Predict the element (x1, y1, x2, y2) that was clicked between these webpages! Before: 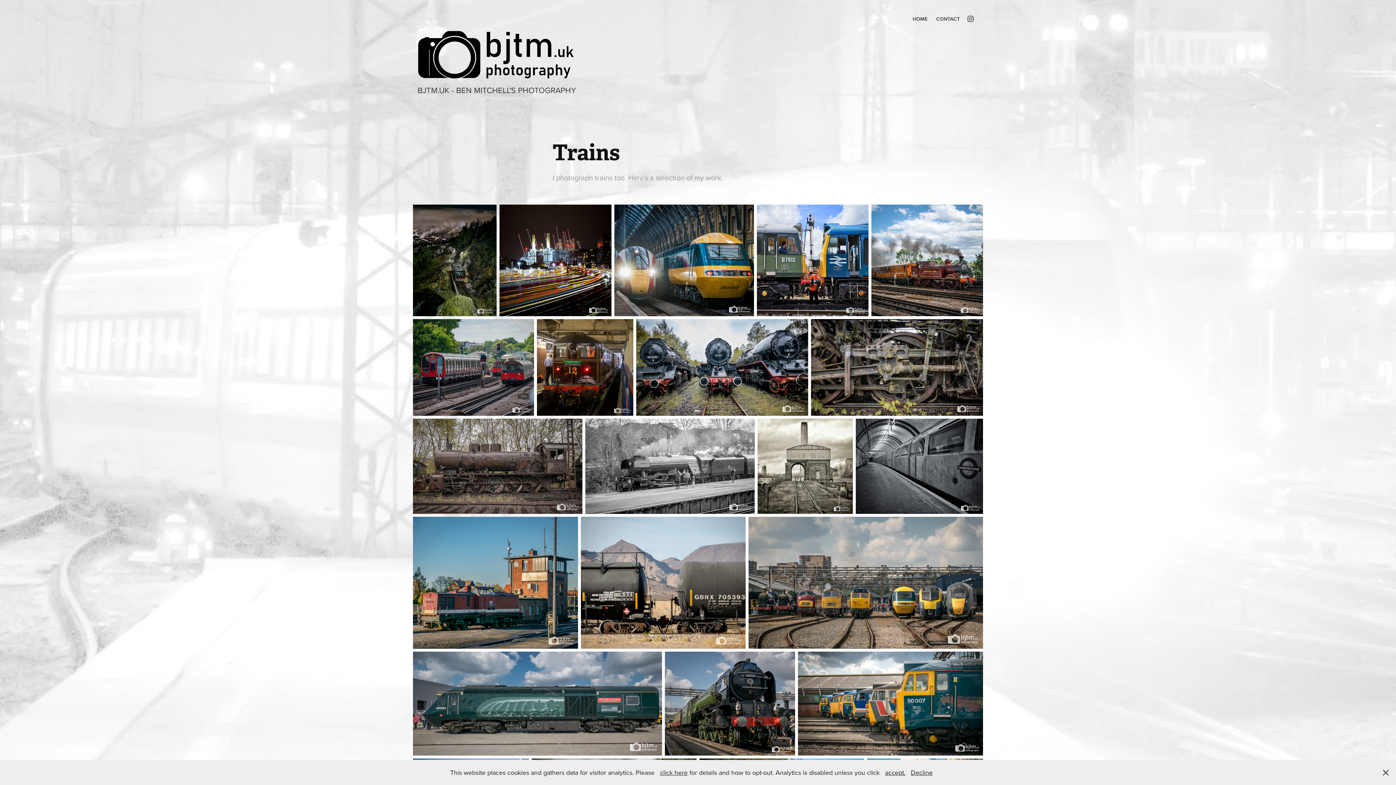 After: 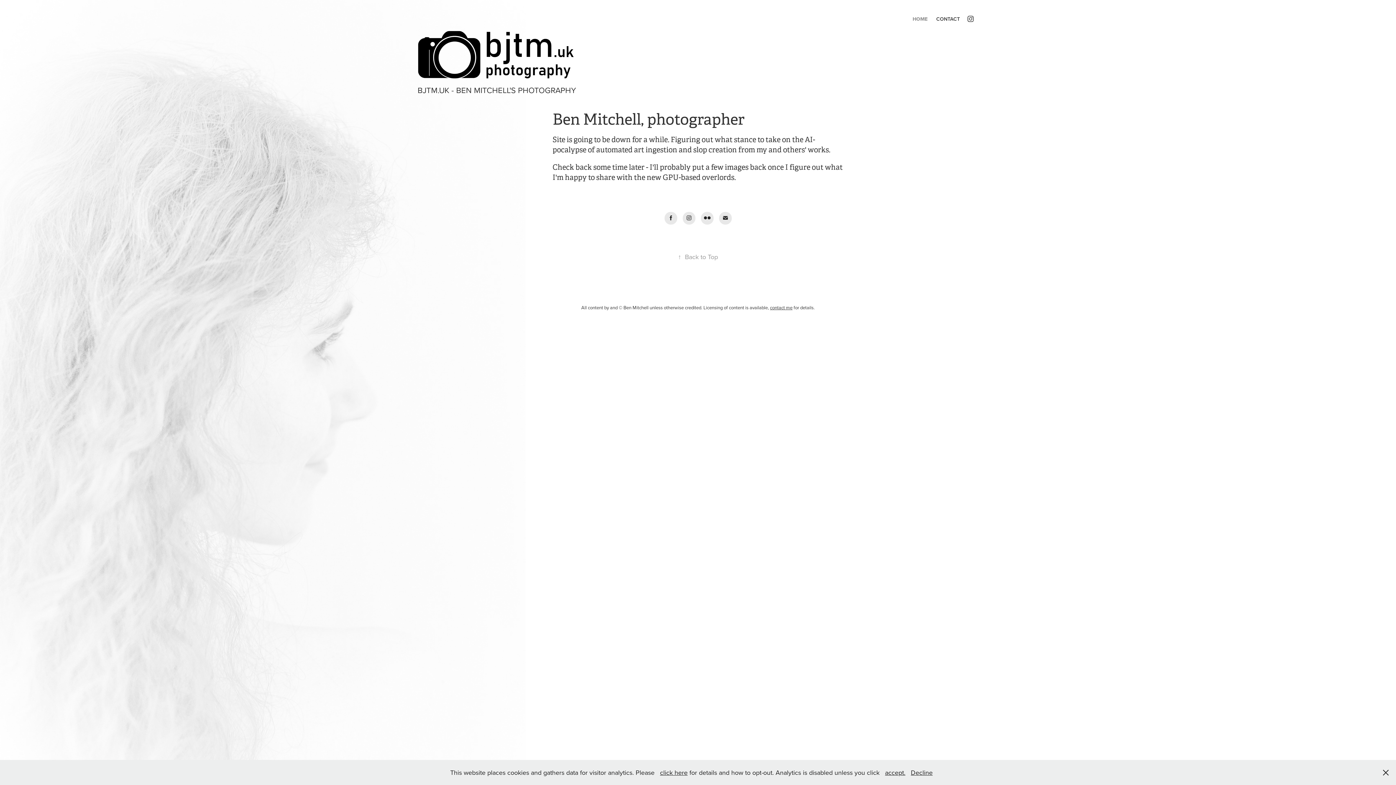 Action: bbox: (417, 84, 576, 95) label: BJTM.UK - BEN MITCHELL'S PHOTOGRAPHY